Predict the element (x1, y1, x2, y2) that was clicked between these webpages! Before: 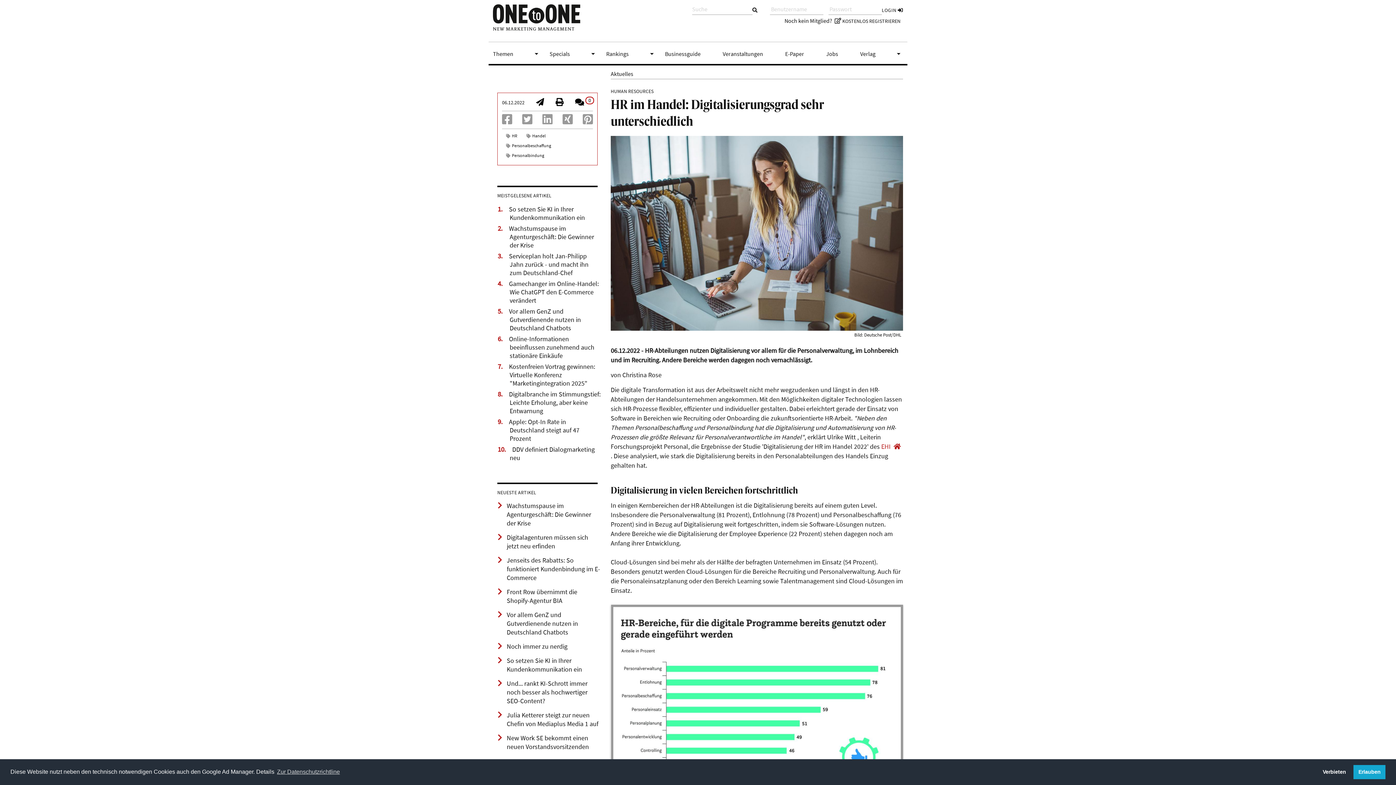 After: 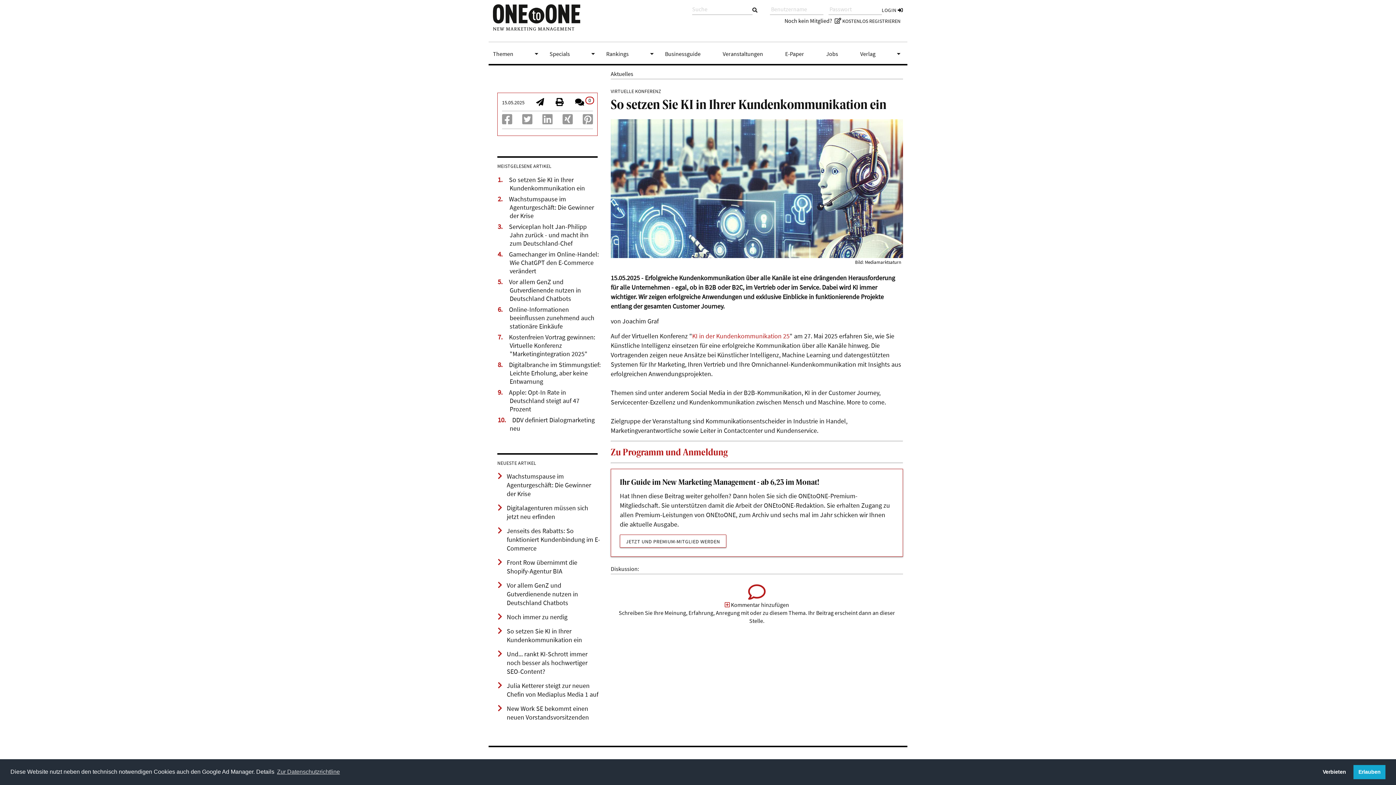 Action: bbox: (509, 205, 585, 221) label: So setzen Sie KI in Ihrer Kundenkommunikation ein